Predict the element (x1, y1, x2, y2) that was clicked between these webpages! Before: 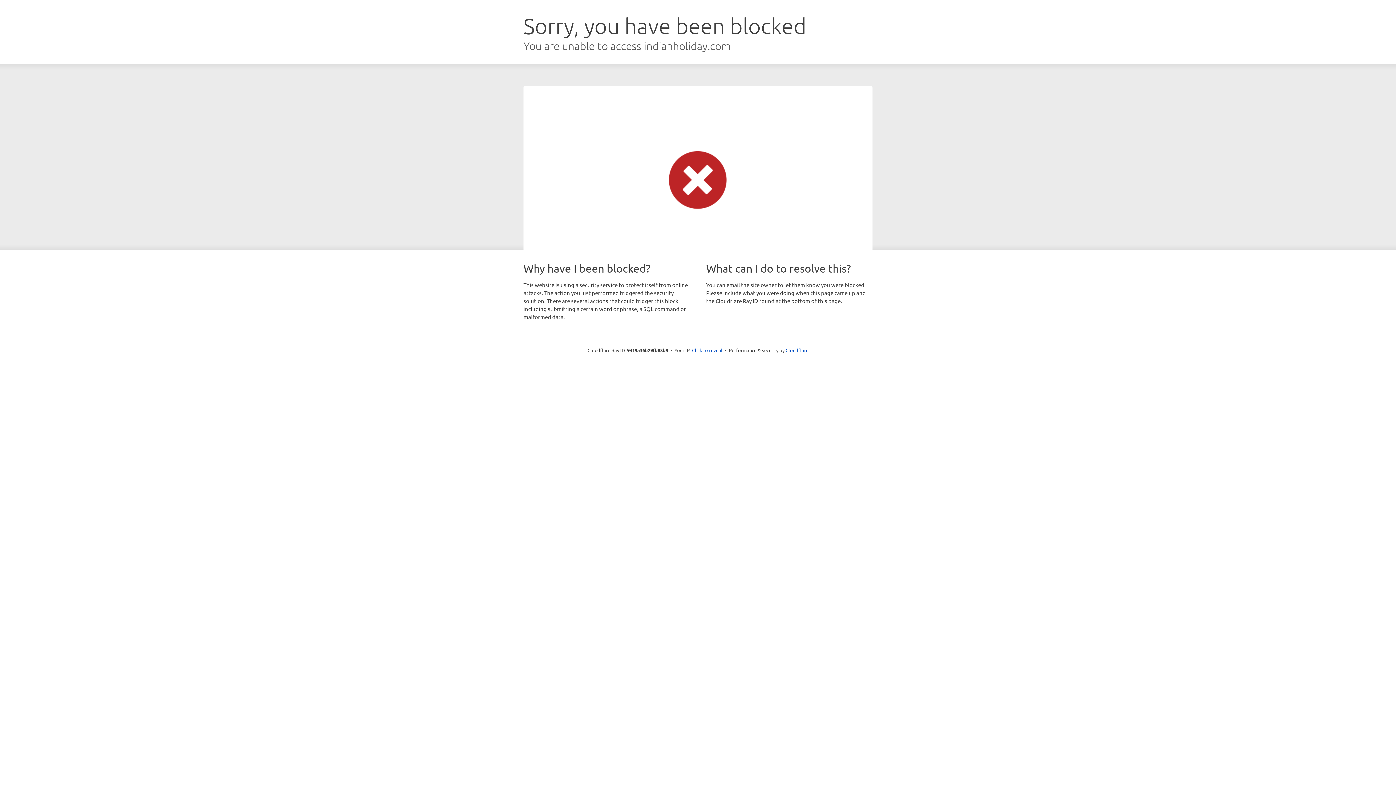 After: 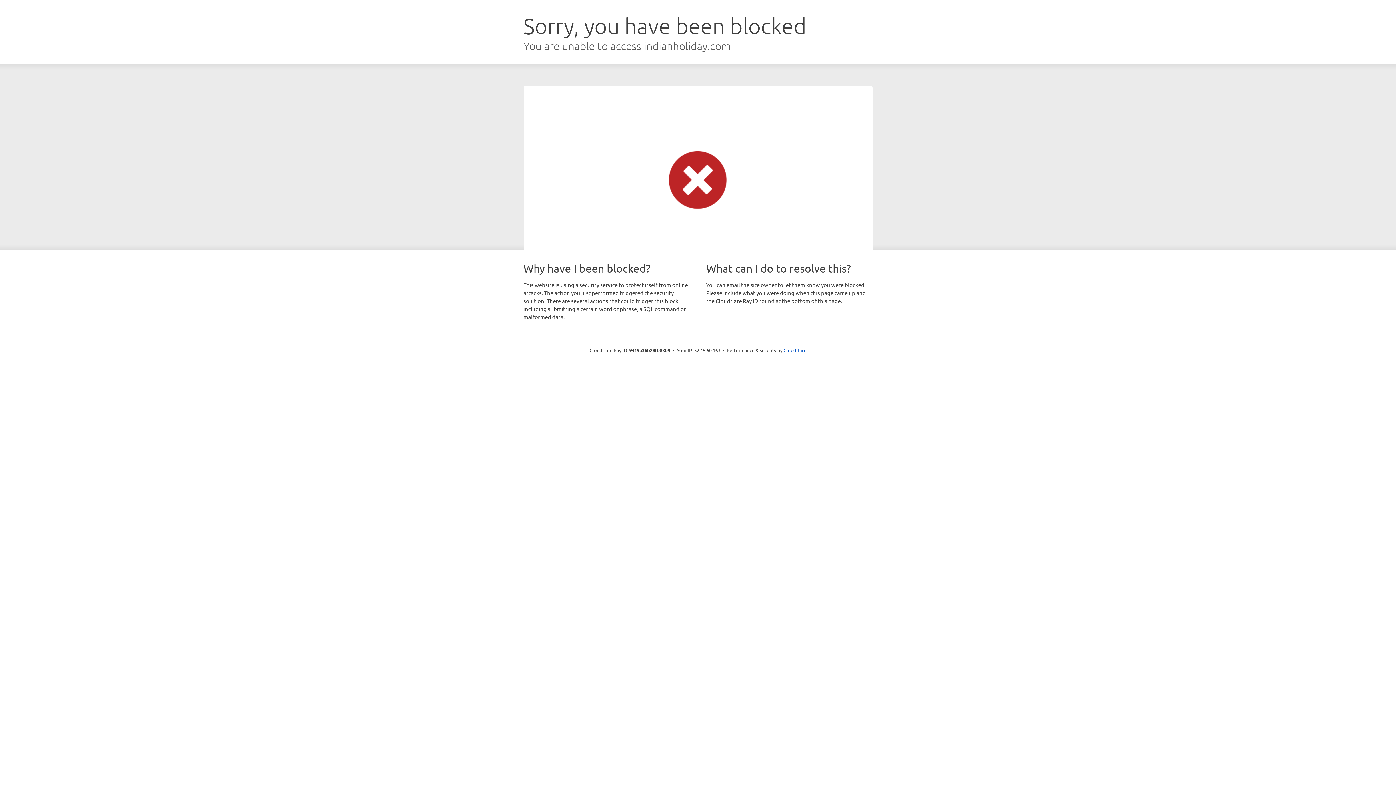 Action: label: Click to reveal bbox: (692, 346, 722, 353)